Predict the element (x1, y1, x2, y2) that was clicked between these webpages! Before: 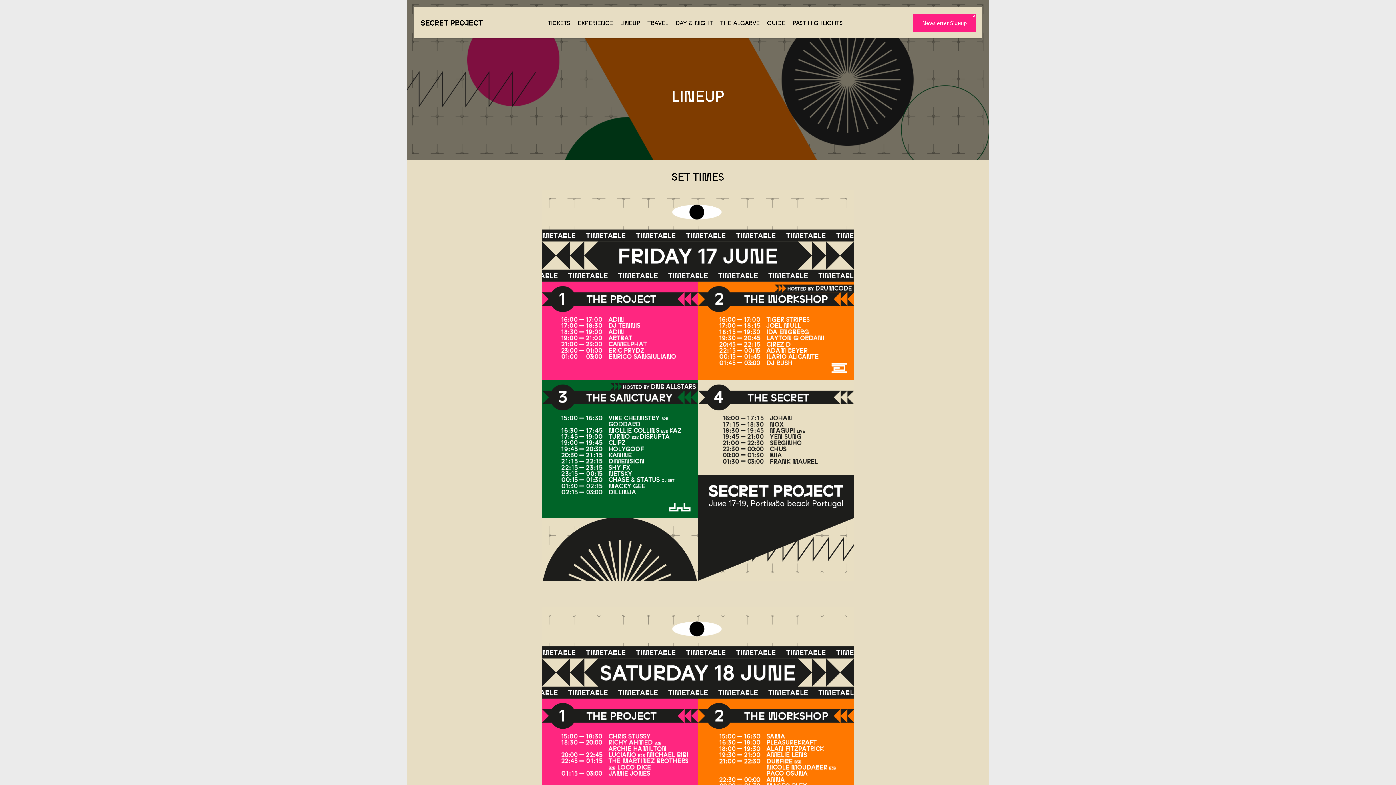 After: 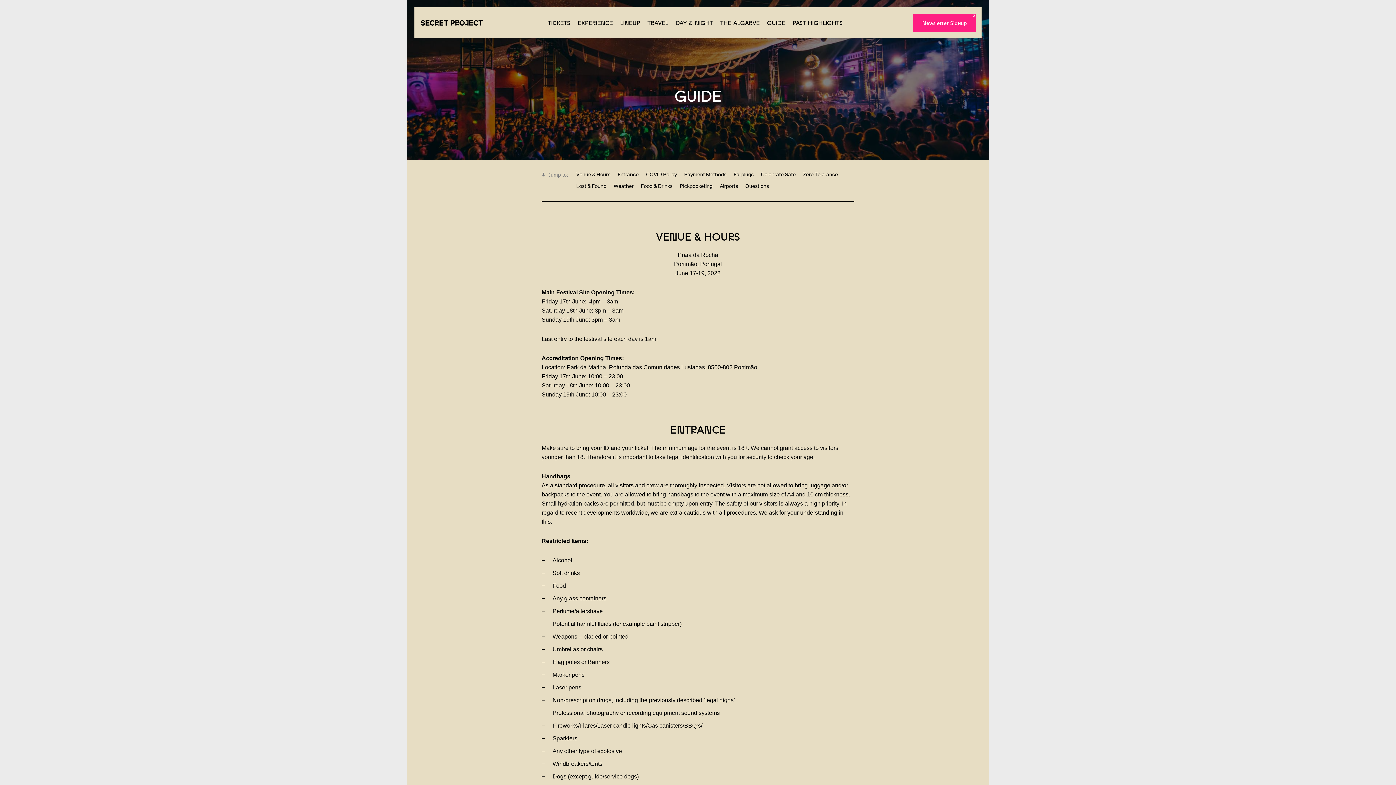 Action: label: GUIDE bbox: (763, 7, 789, 38)